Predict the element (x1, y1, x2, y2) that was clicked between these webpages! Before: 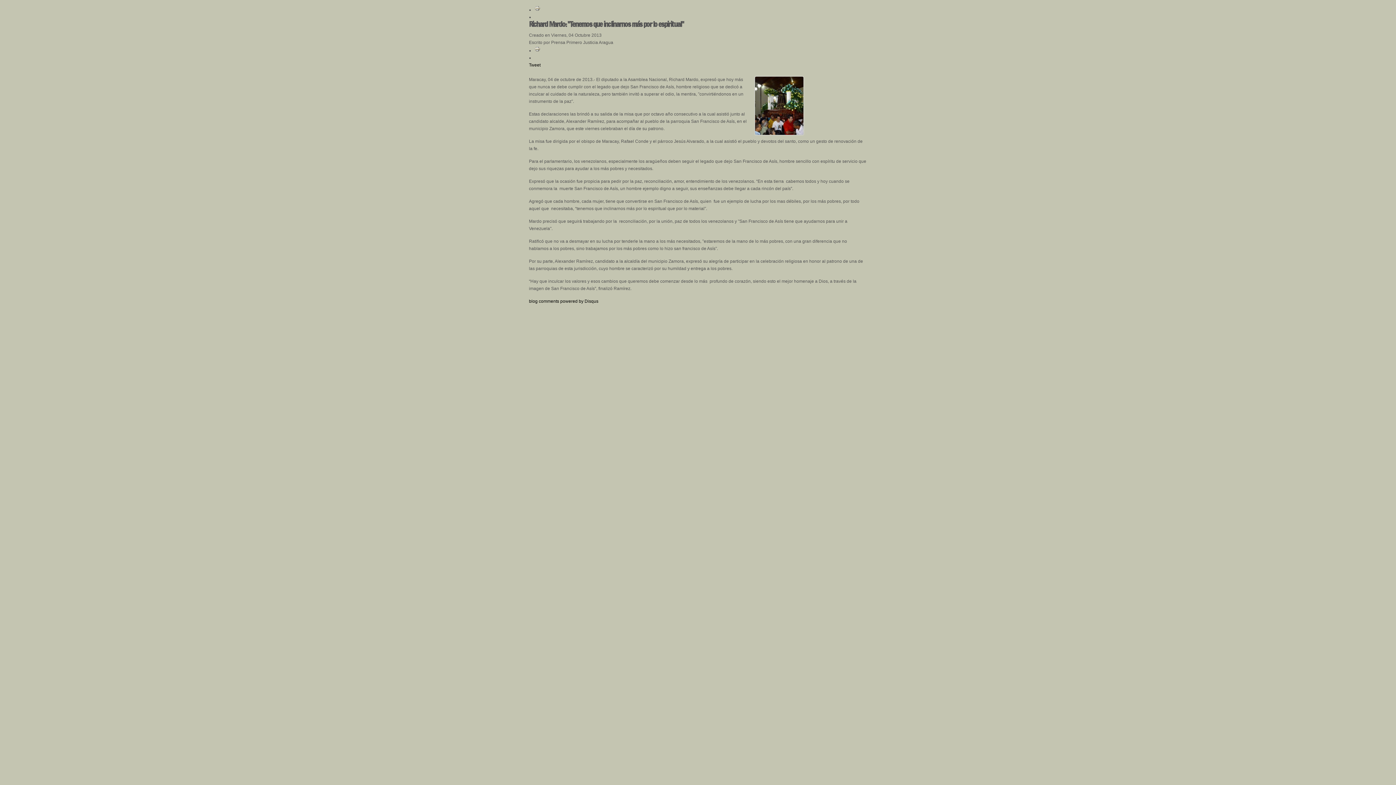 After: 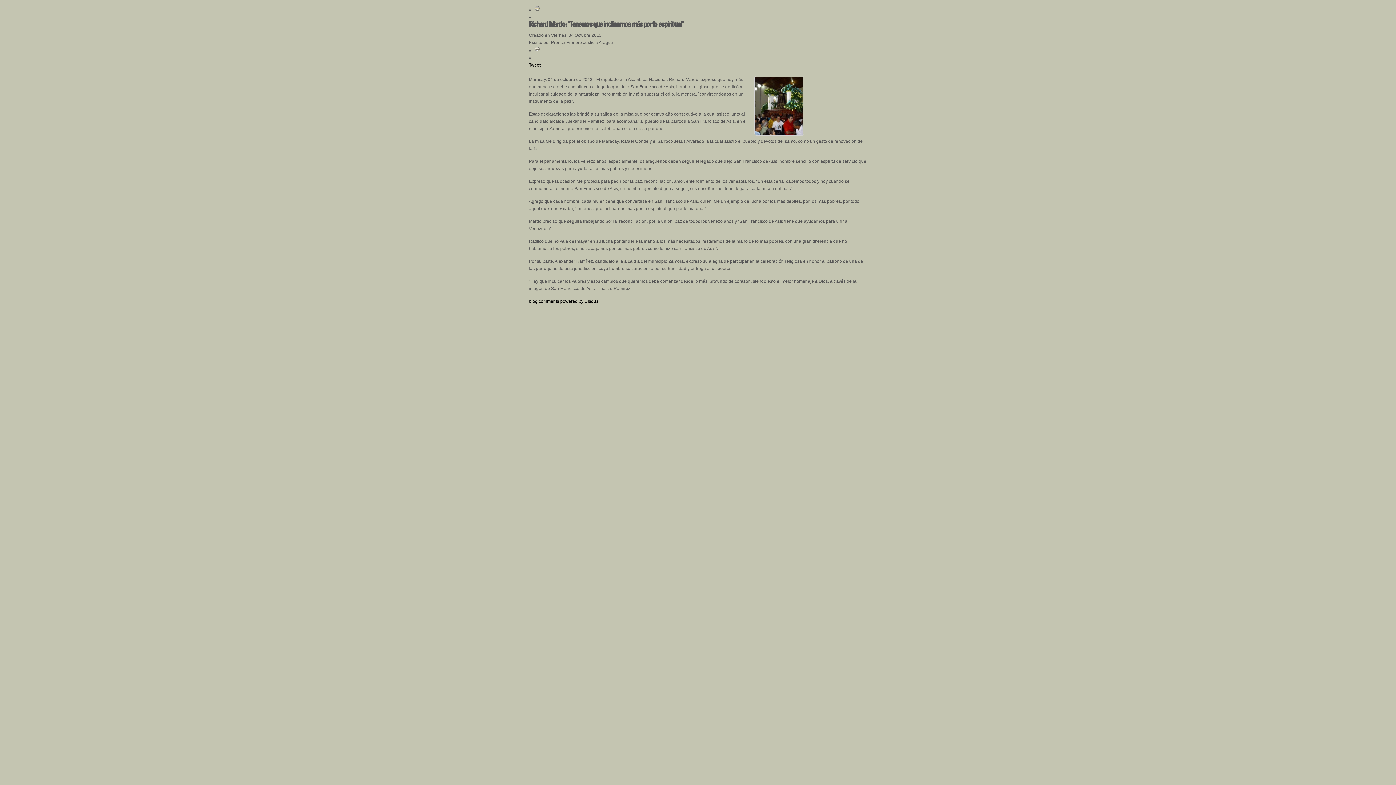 Action: bbox: (534, 6, 540, 12)